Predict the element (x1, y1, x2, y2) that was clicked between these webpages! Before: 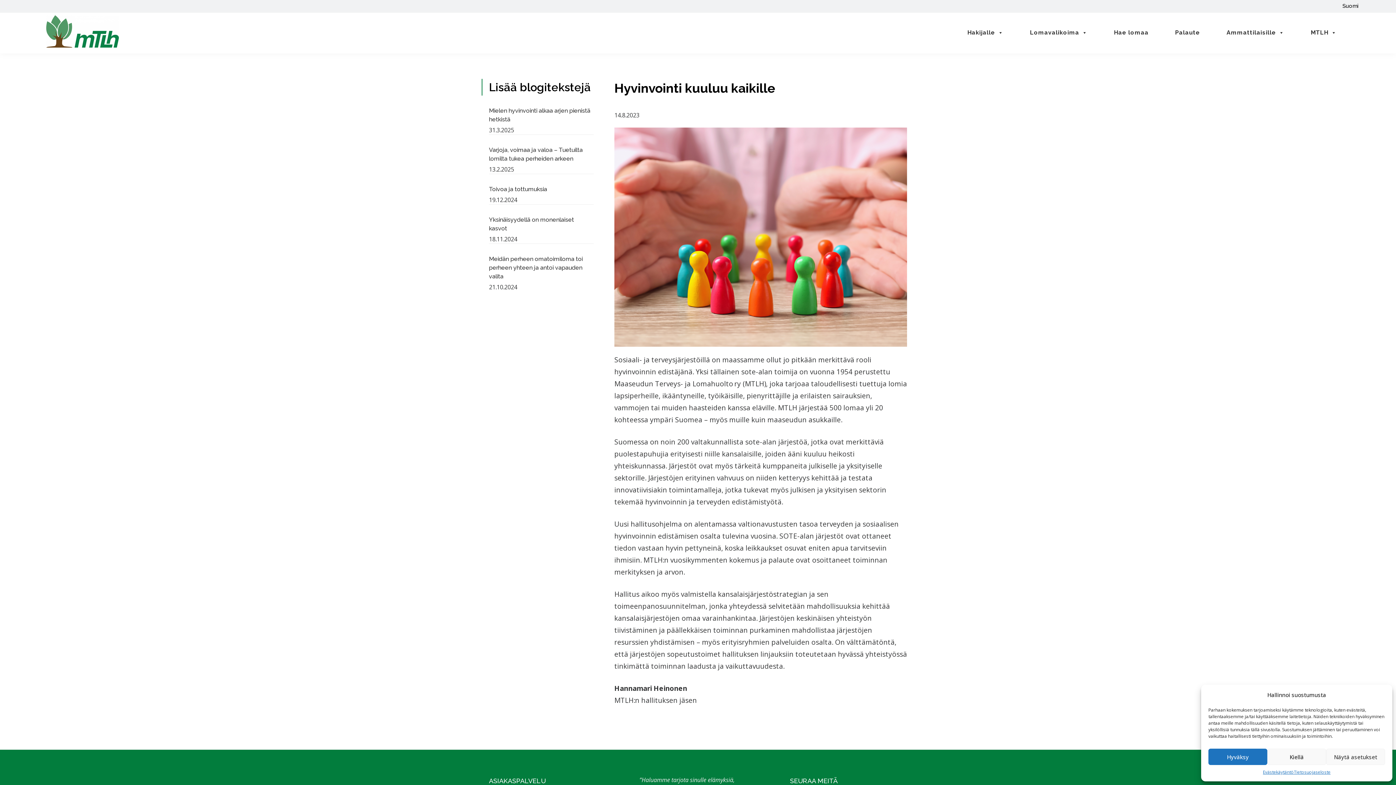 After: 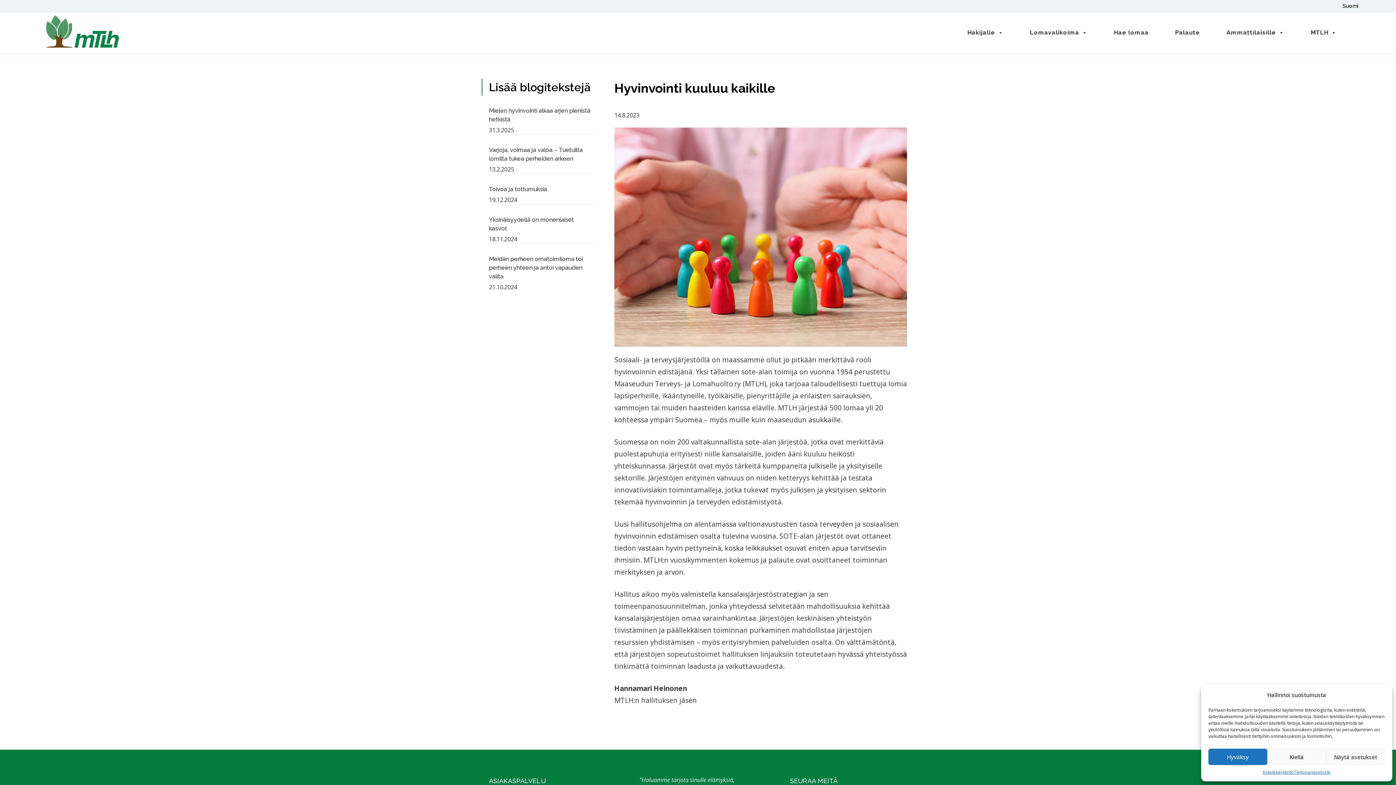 Action: label: Suomi bbox: (1337, 1, 1364, 11)